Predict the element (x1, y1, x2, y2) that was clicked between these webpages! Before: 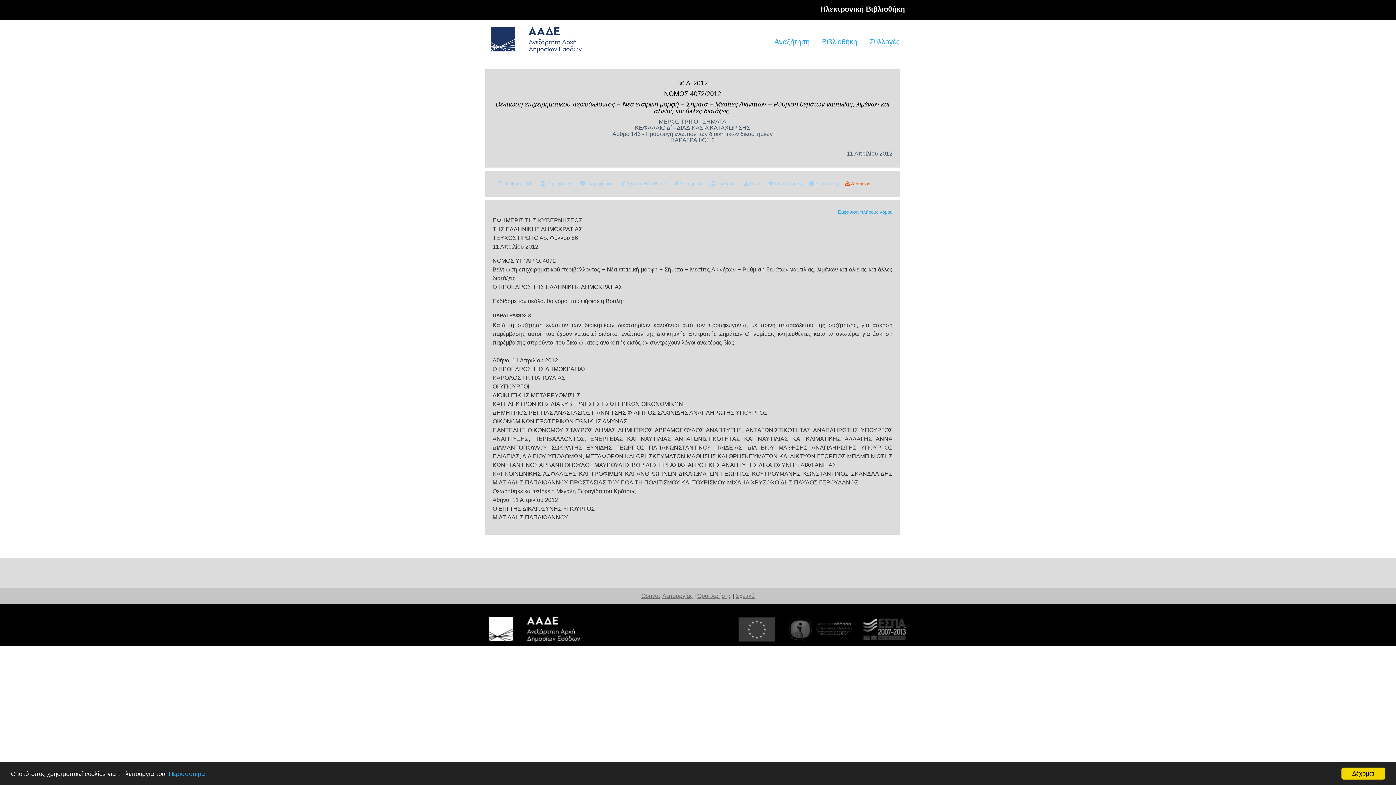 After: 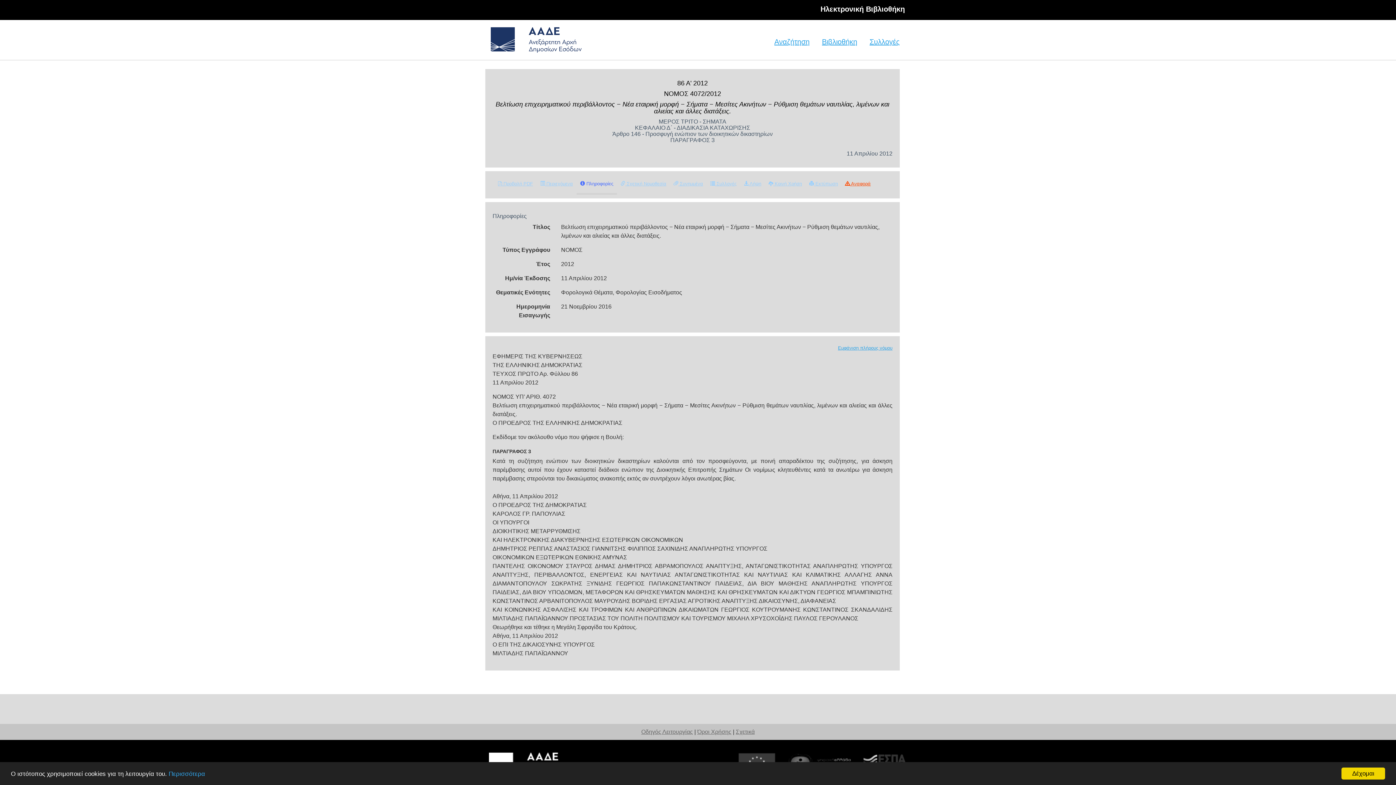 Action: label:  Πληροφορίες bbox: (576, 174, 617, 193)